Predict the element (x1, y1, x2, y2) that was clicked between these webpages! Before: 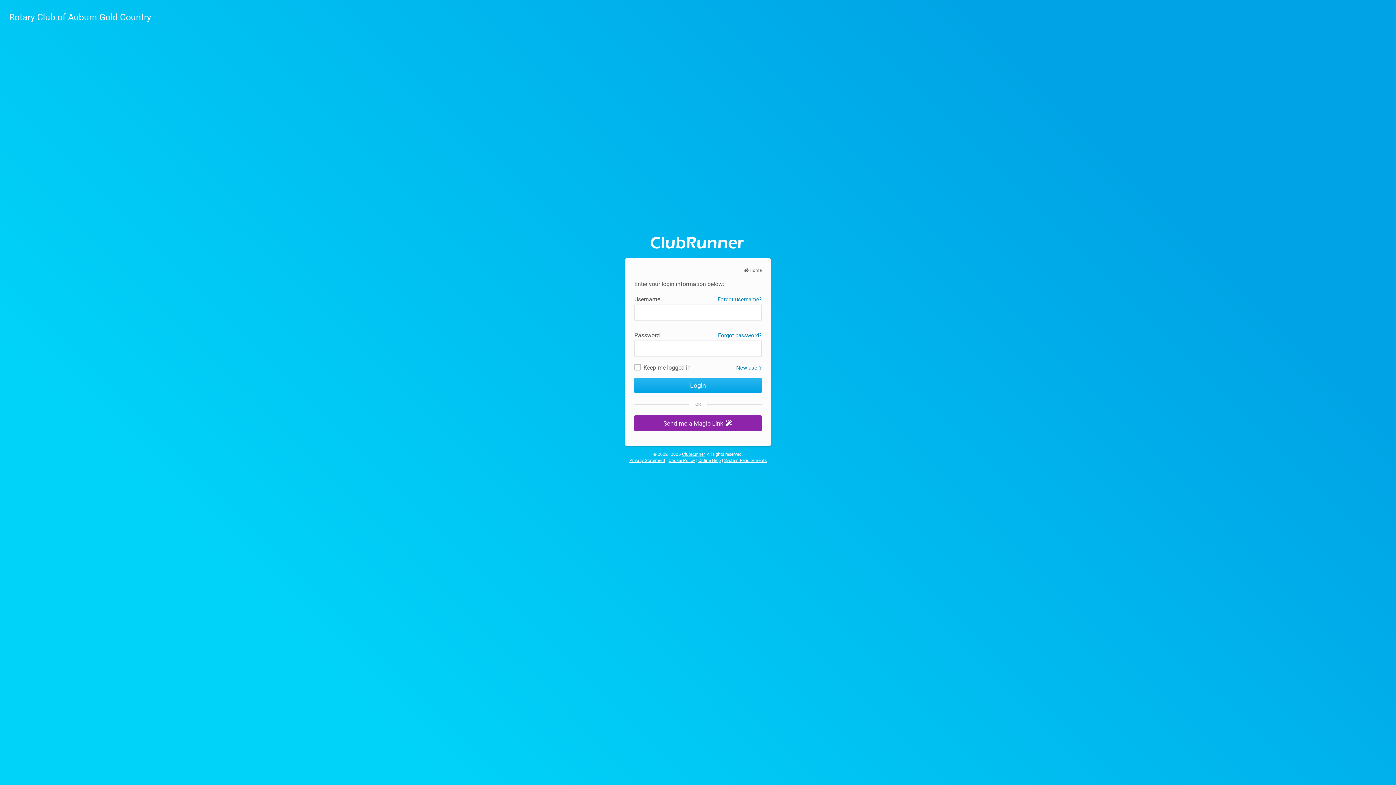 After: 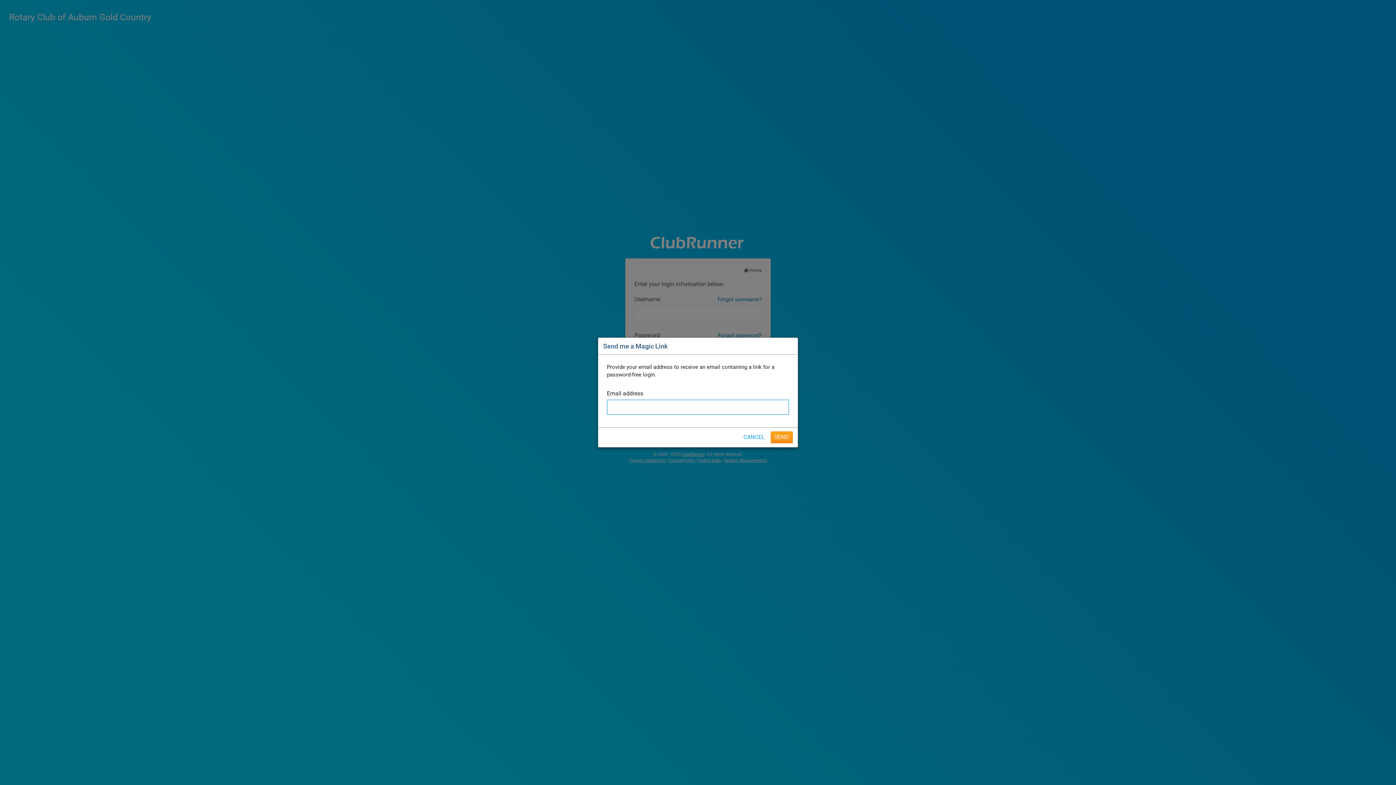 Action: bbox: (634, 415, 761, 431) label: Send me a Magic Link 